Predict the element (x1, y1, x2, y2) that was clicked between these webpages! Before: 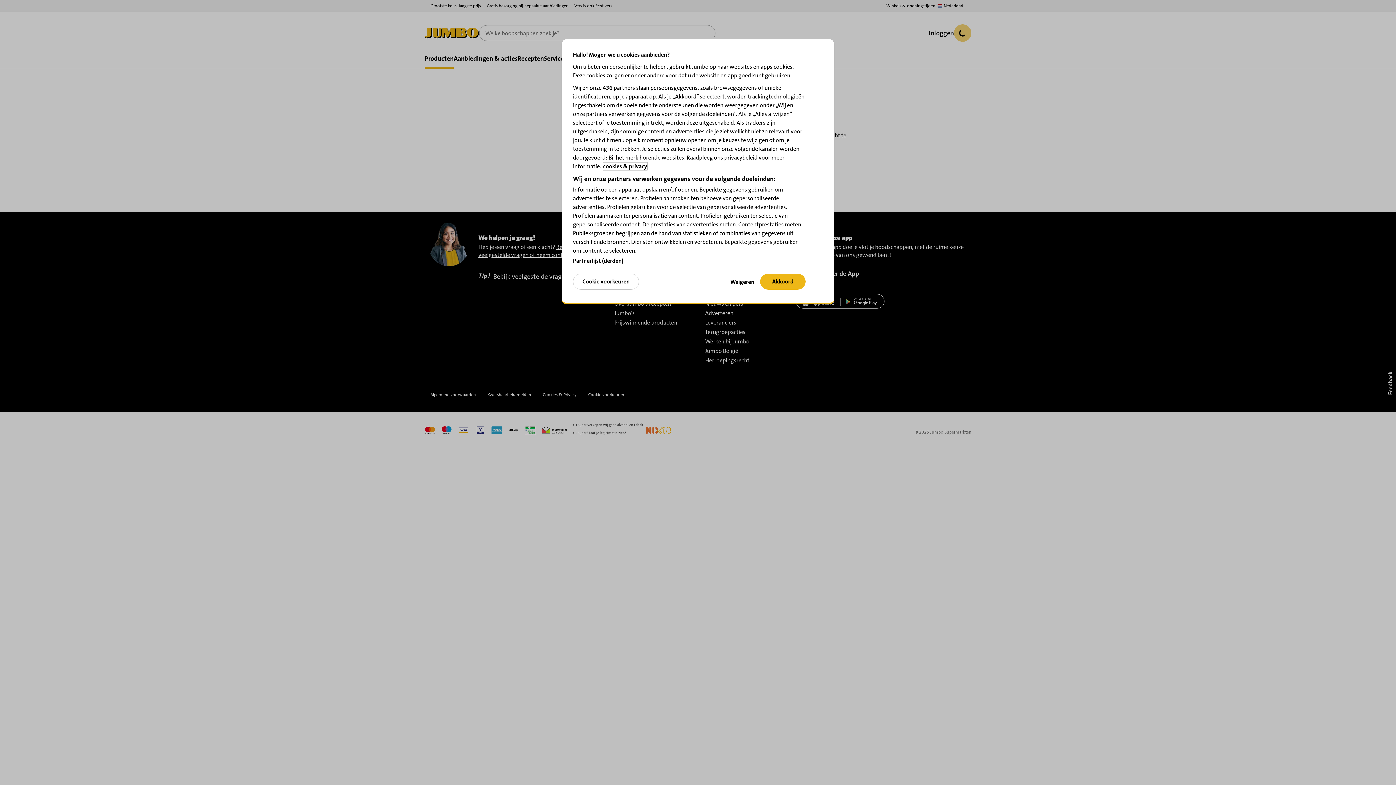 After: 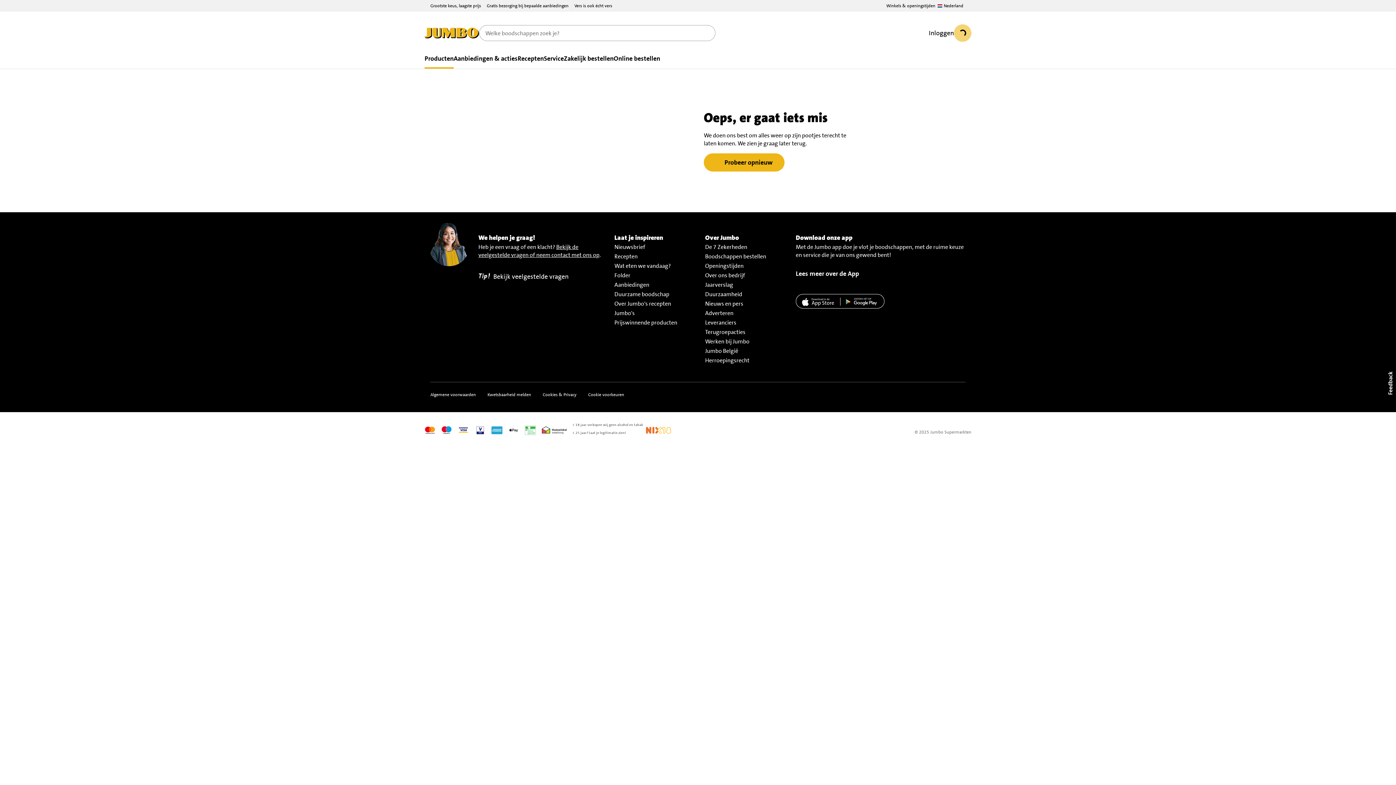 Action: bbox: (730, 273, 754, 290) label: Weigeren